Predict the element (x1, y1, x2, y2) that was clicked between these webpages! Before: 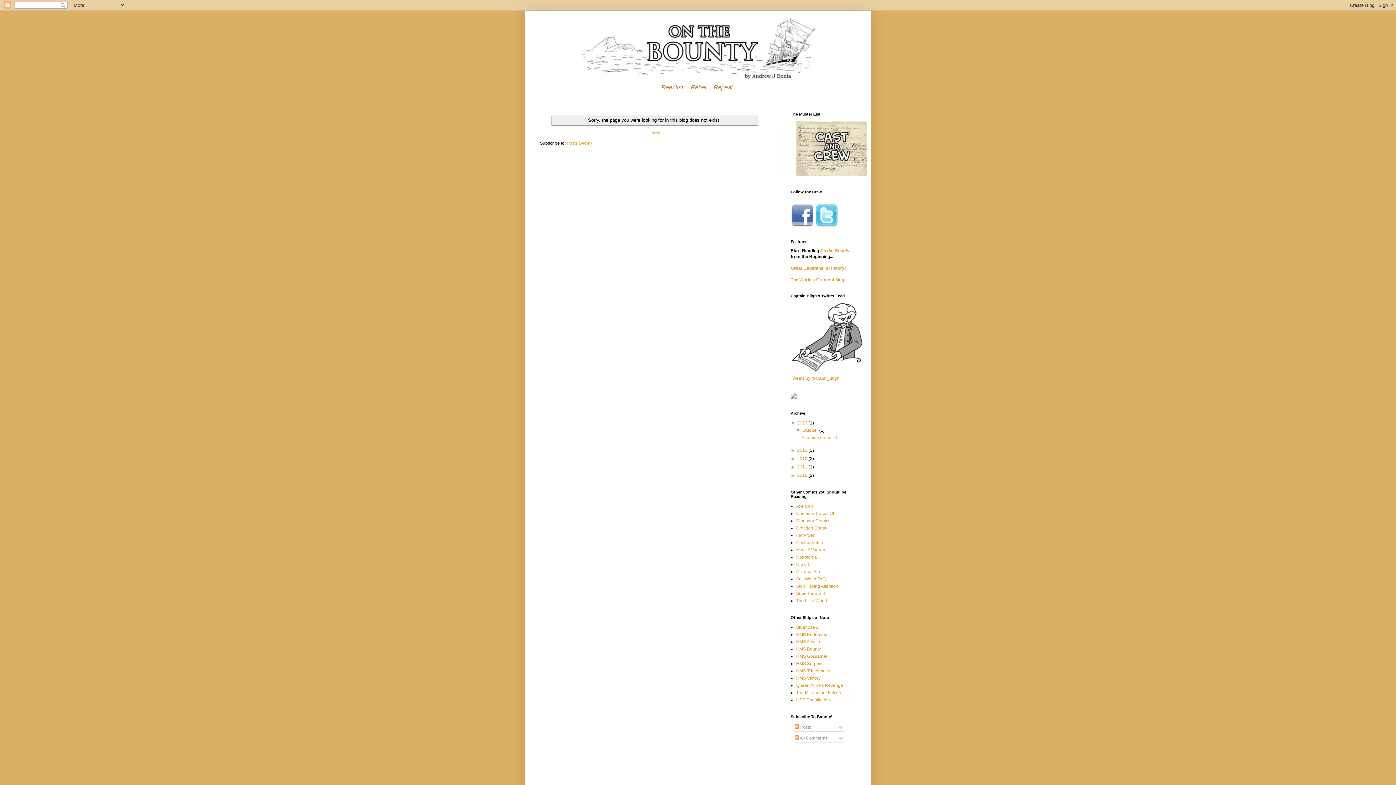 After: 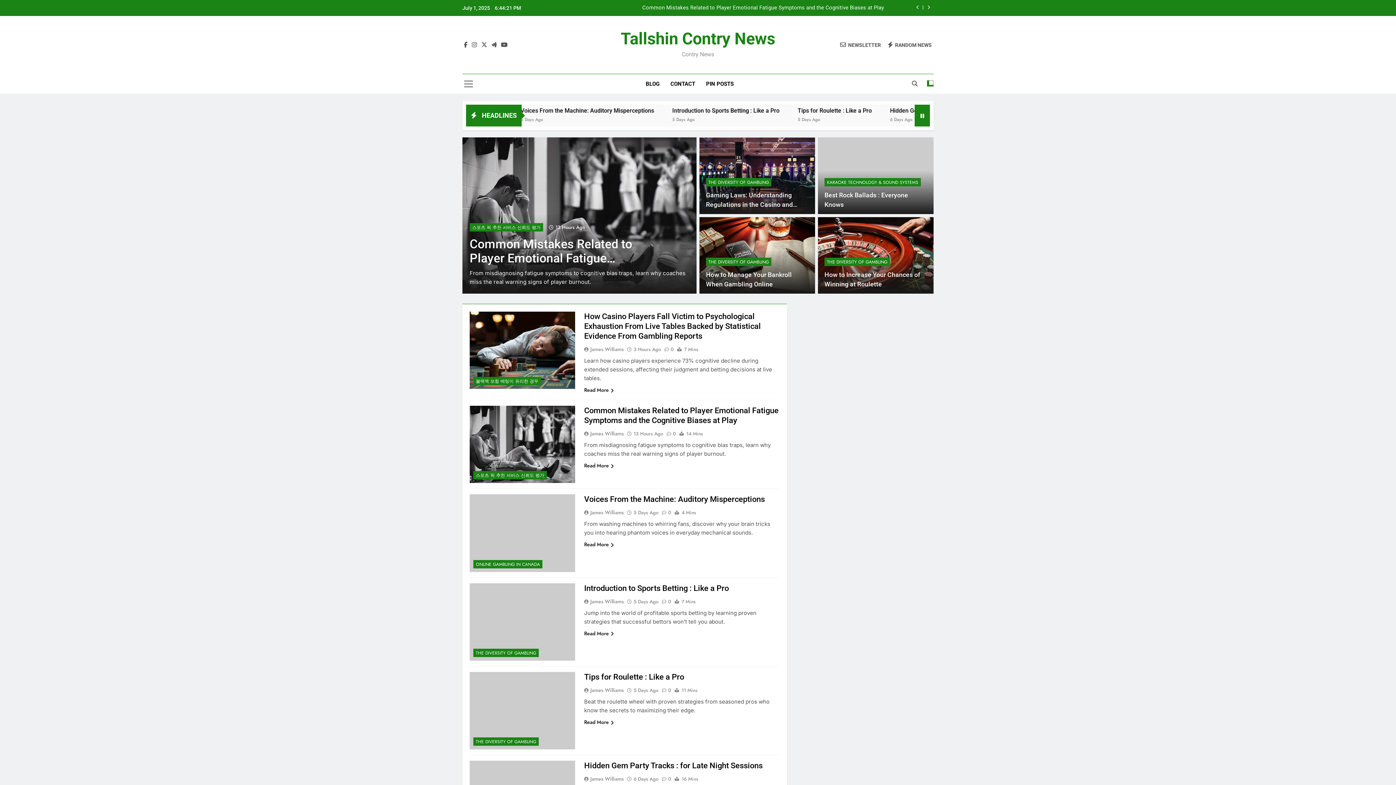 Action: bbox: (796, 647, 821, 652) label: HMS Bounty